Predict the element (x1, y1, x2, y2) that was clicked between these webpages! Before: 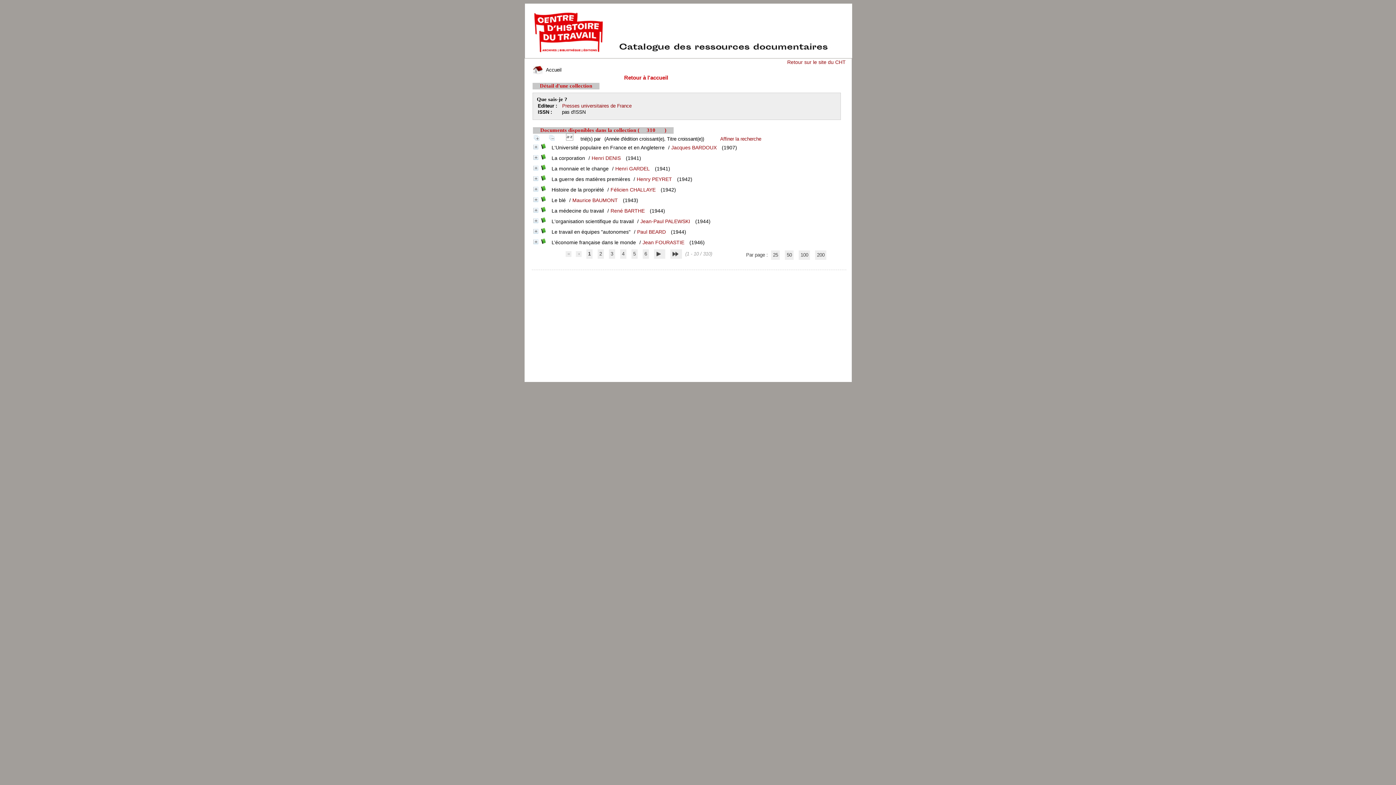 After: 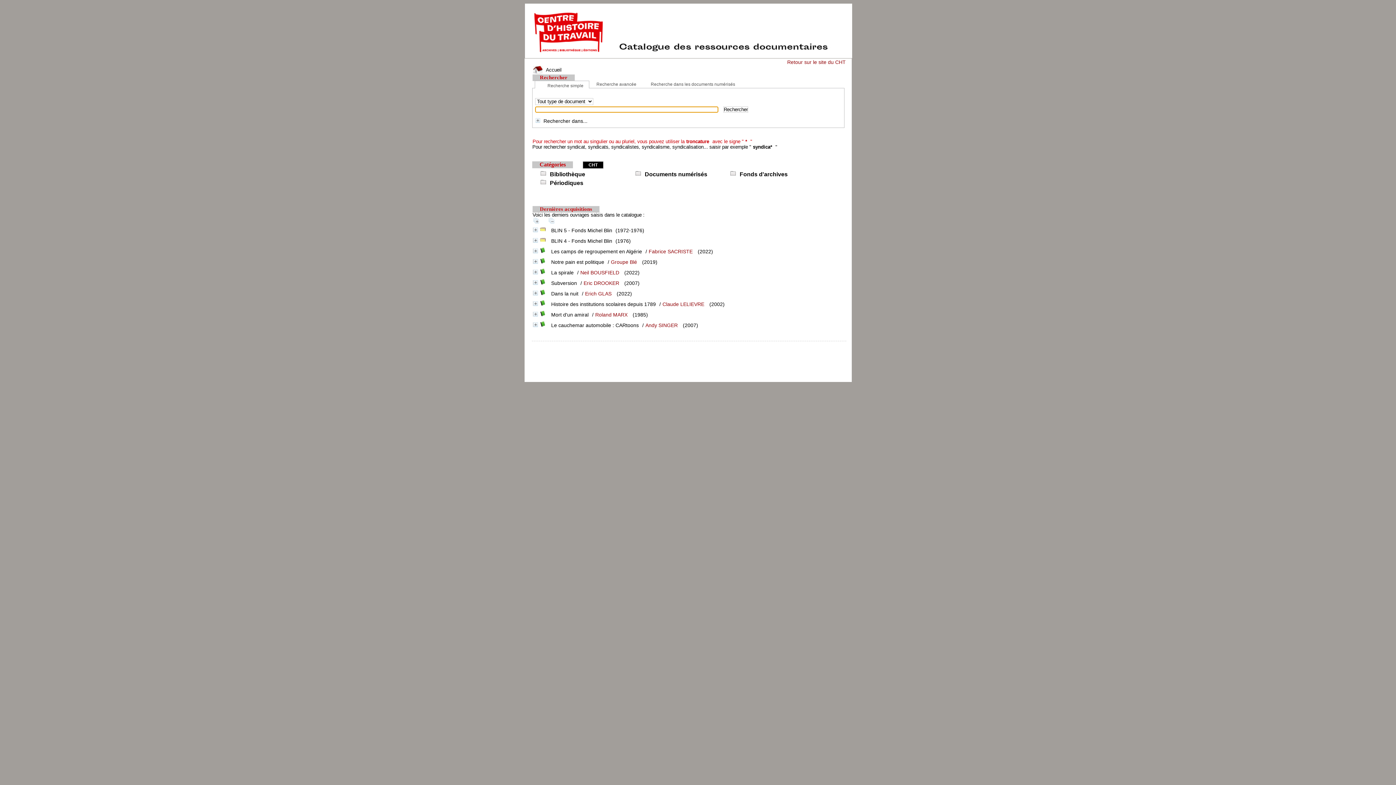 Action: label: Retour à l'accueil bbox: (623, 74, 681, 80)